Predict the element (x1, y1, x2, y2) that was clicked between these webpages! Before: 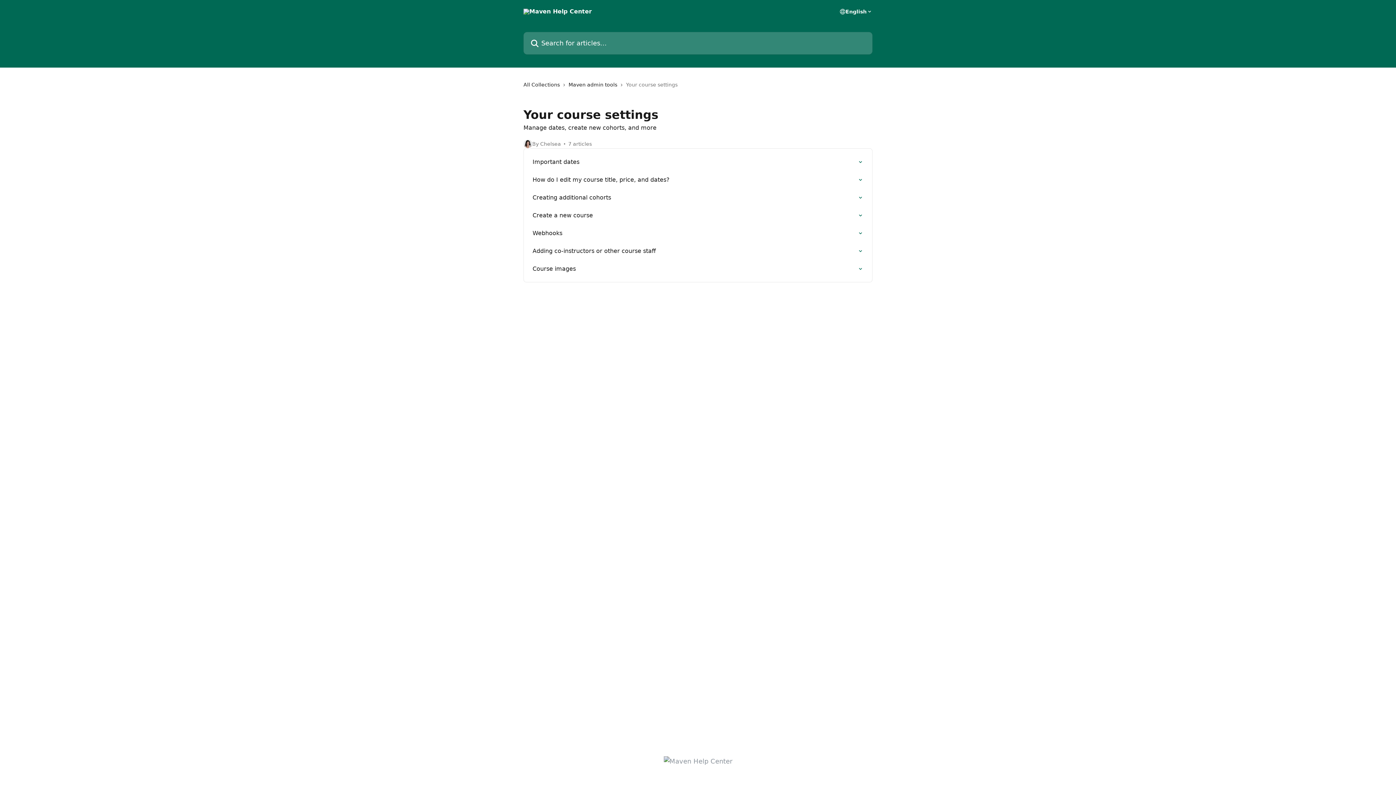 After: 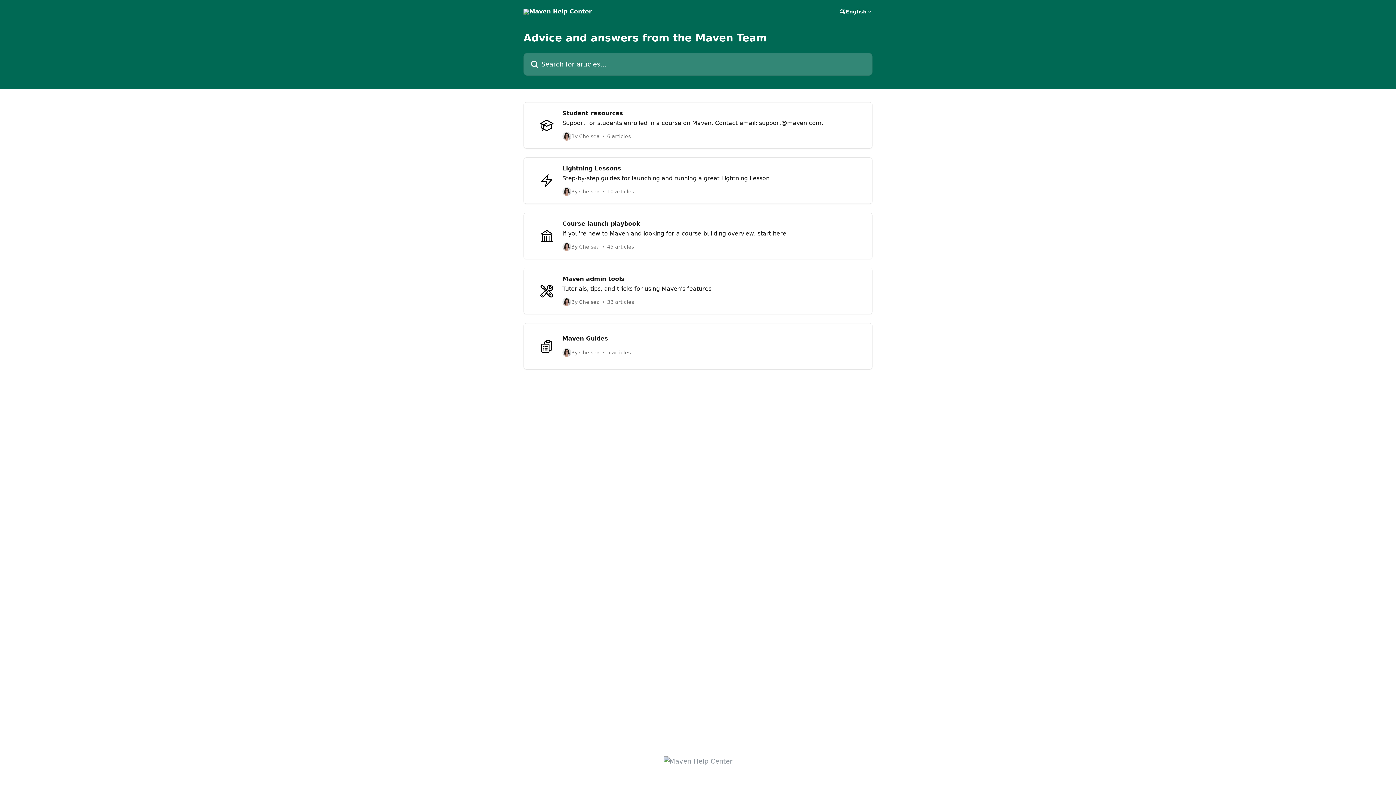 Action: bbox: (663, 758, 732, 765)